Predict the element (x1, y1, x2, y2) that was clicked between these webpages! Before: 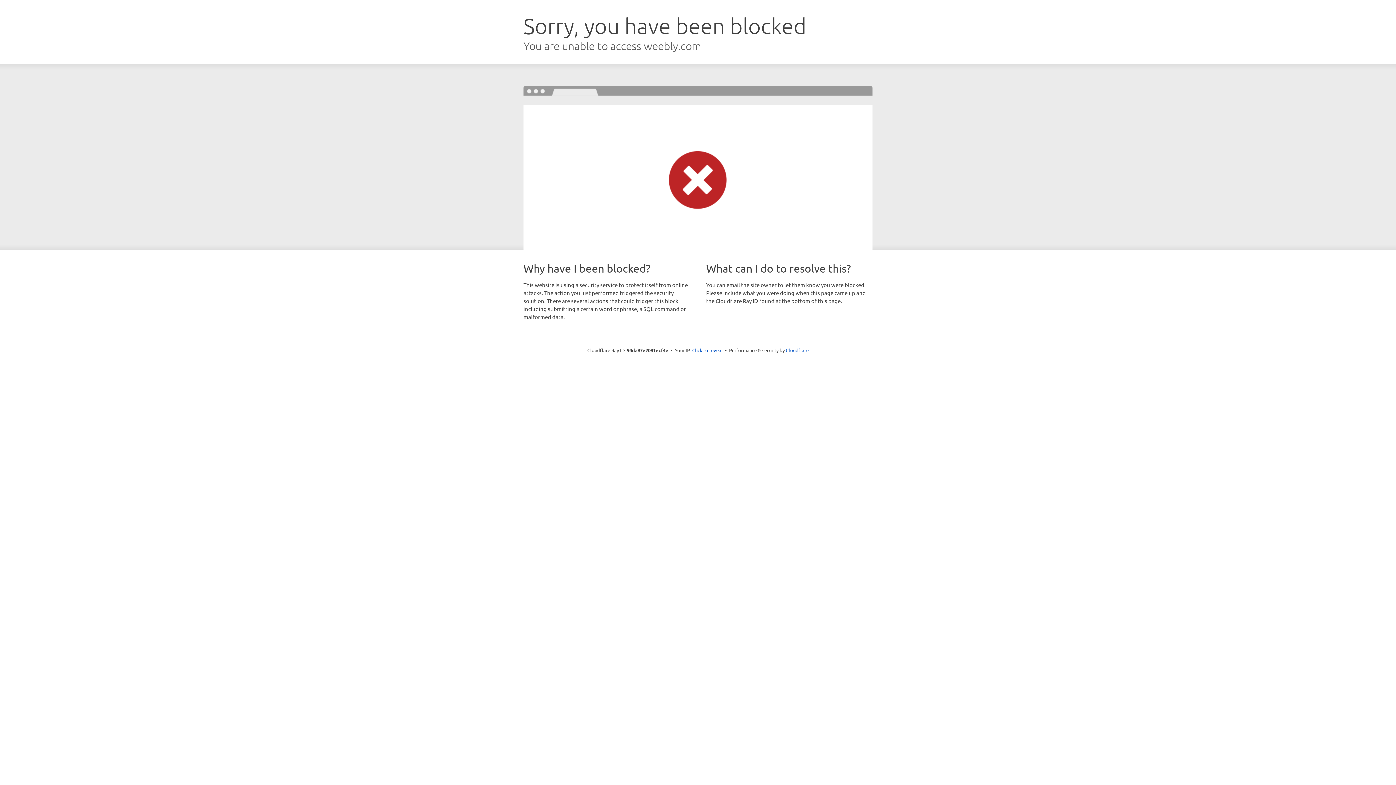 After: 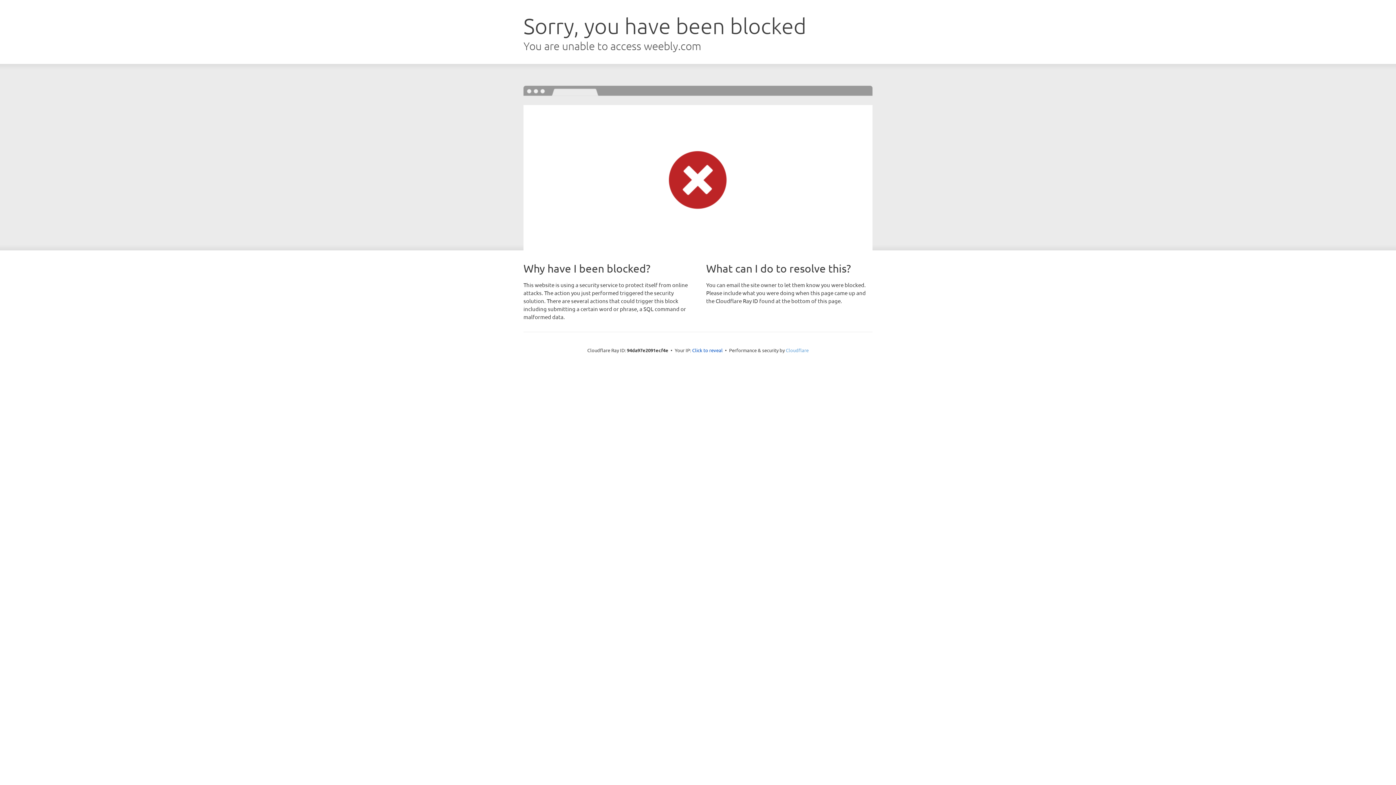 Action: bbox: (786, 347, 808, 353) label: Cloudflare